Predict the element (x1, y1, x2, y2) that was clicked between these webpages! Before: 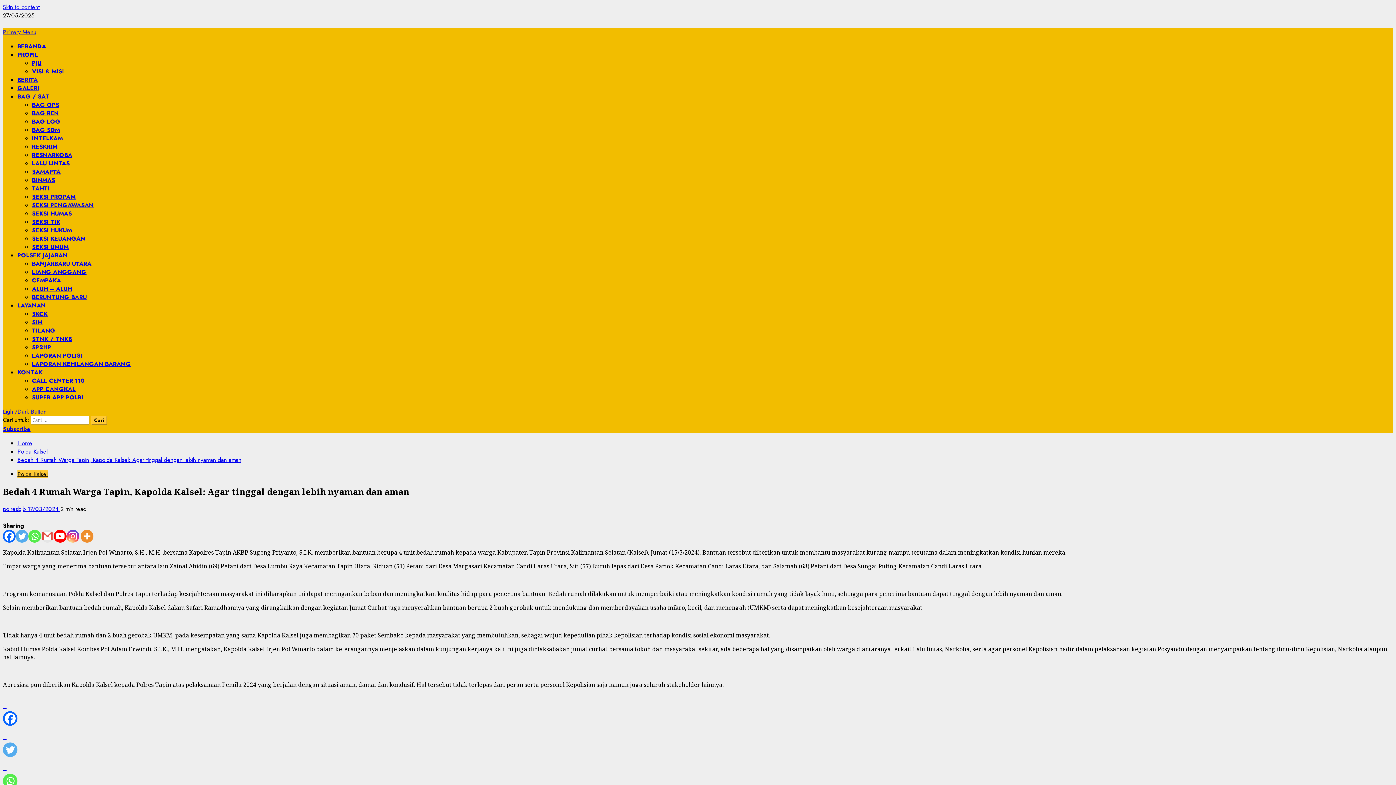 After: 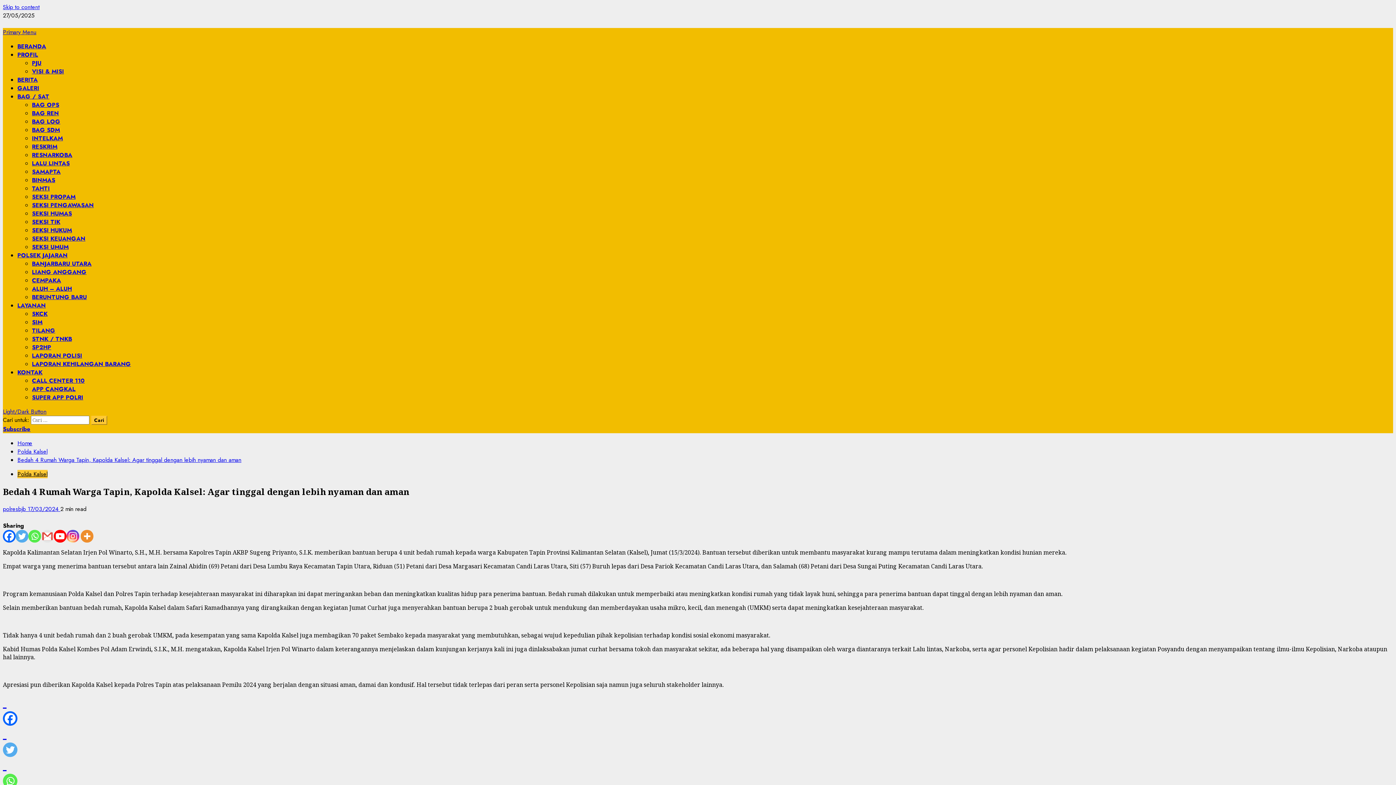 Action: bbox: (2, 694, 17, 726) label: Facebook